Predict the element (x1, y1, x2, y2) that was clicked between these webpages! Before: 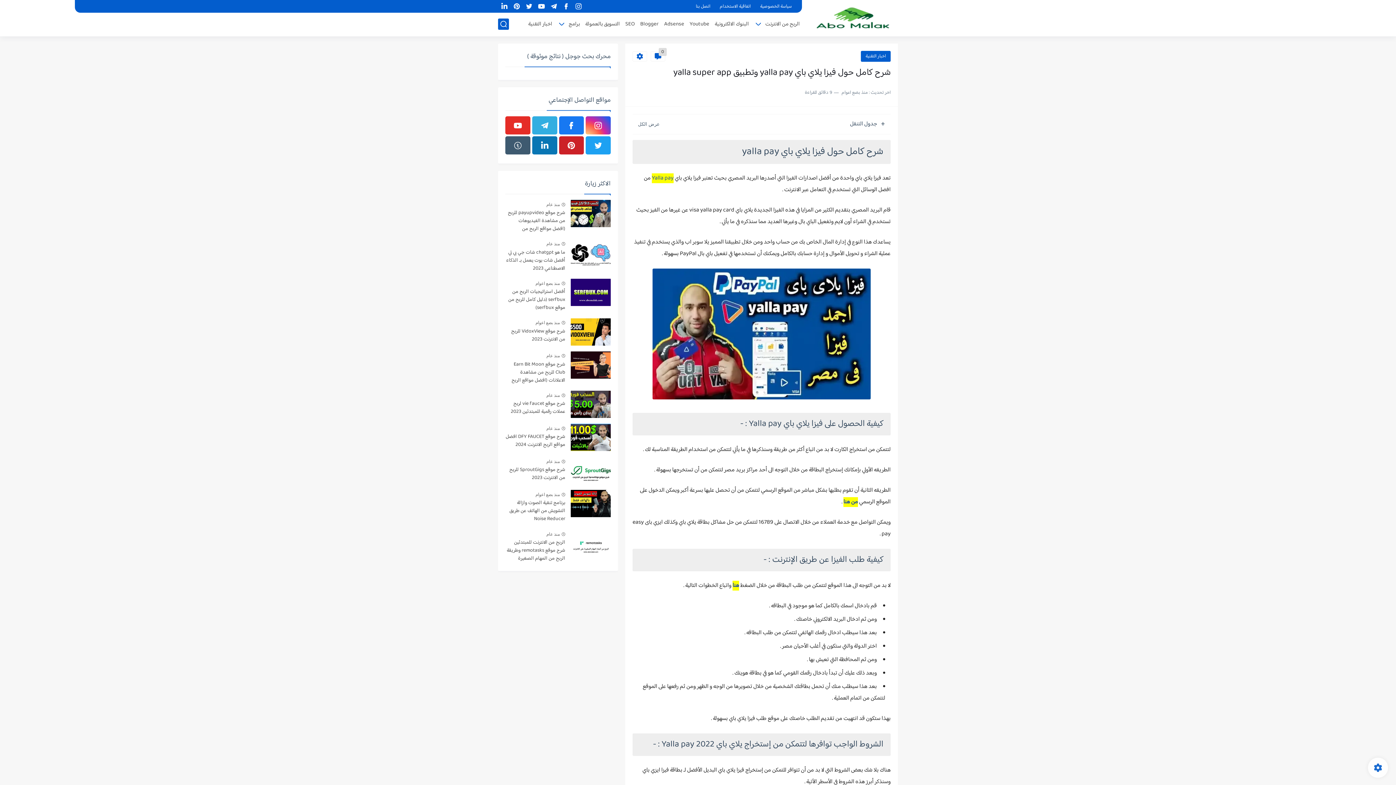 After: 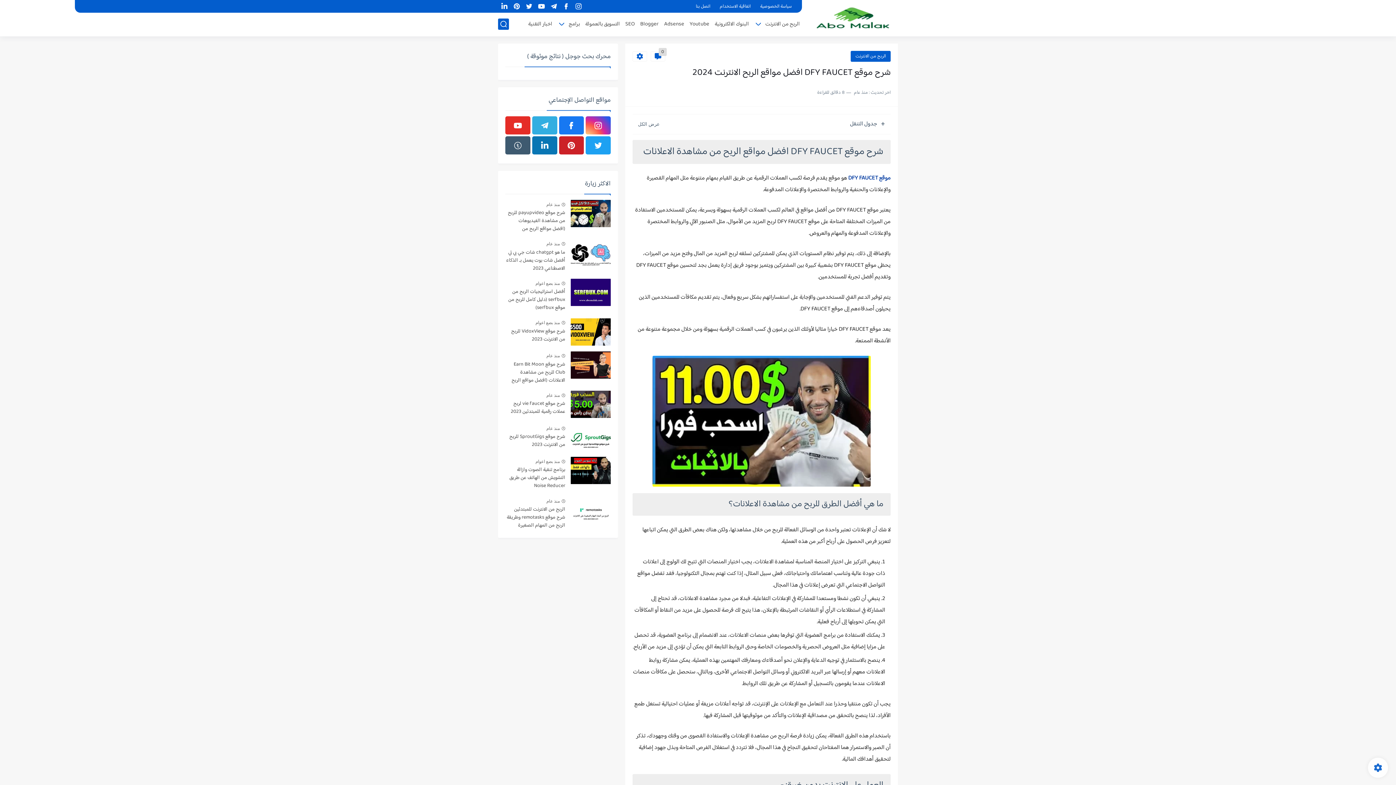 Action: bbox: (546, 426, 560, 431) label: منذ عام